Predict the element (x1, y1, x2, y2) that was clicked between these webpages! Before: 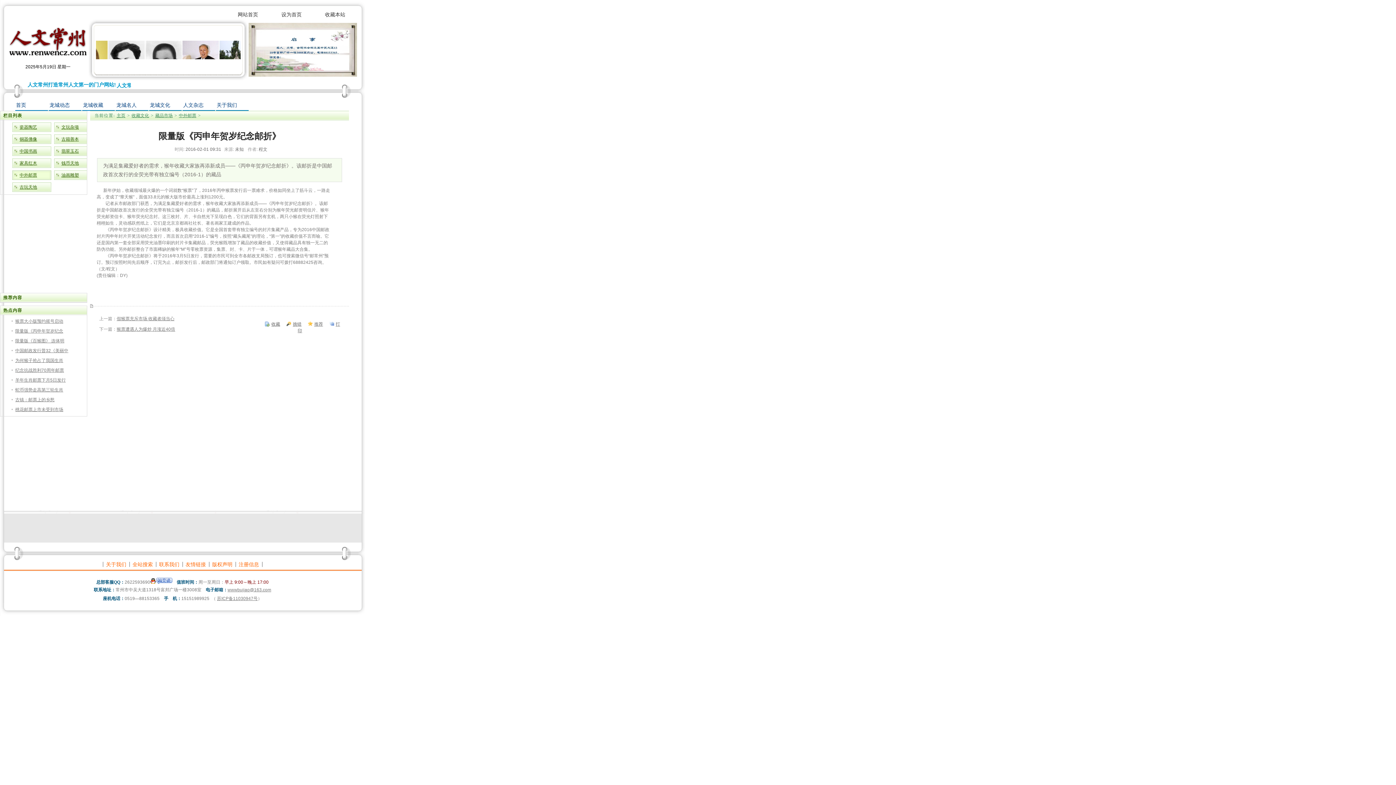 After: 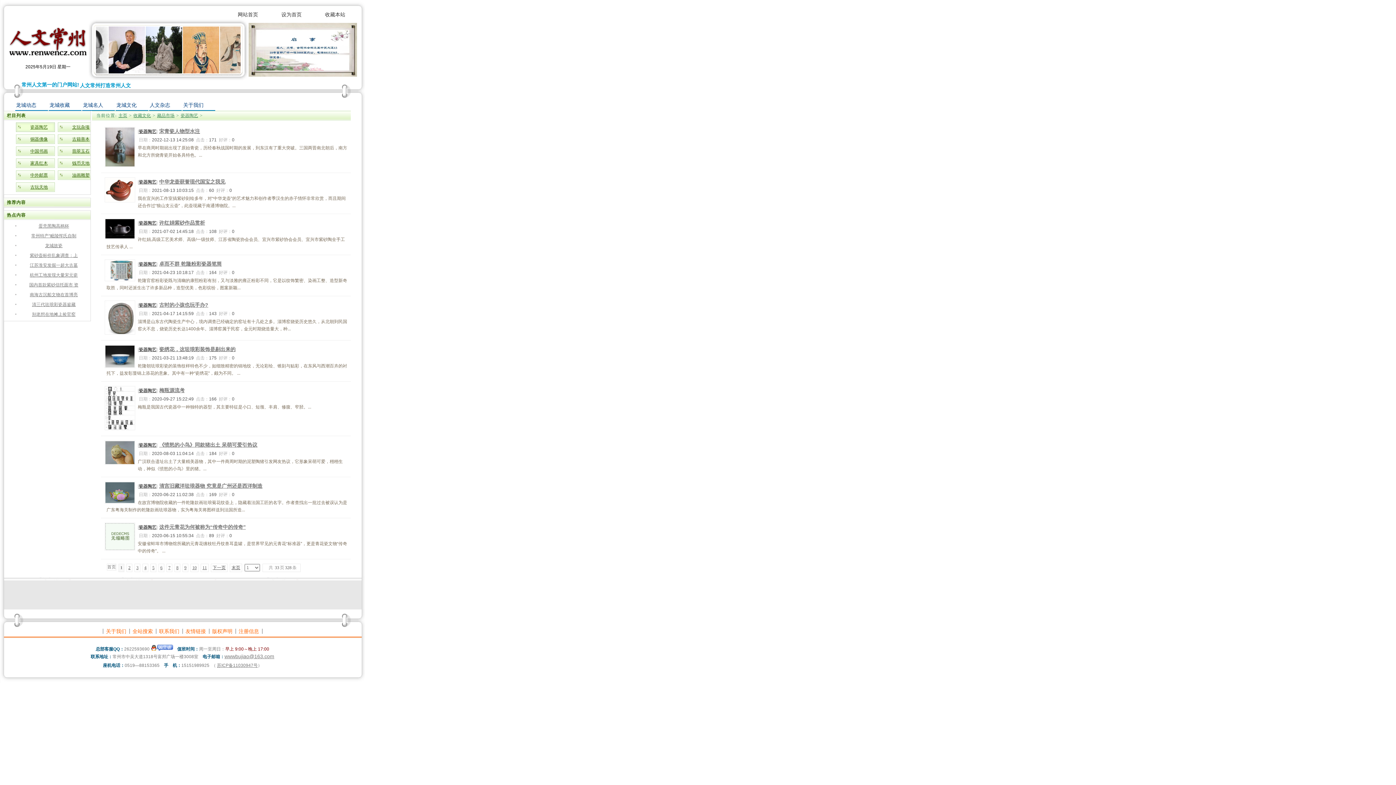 Action: label: 瓷器陶艺 bbox: (12, 122, 51, 132)